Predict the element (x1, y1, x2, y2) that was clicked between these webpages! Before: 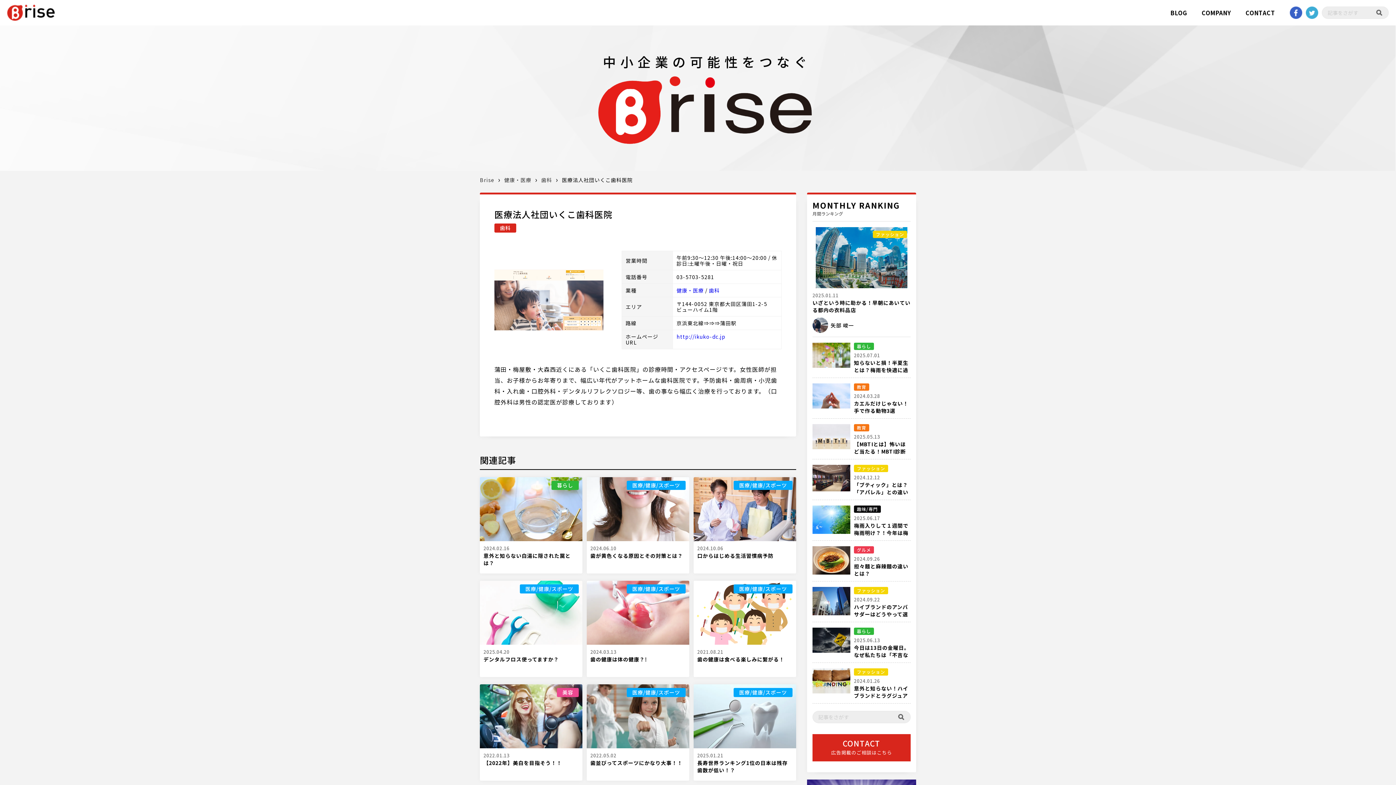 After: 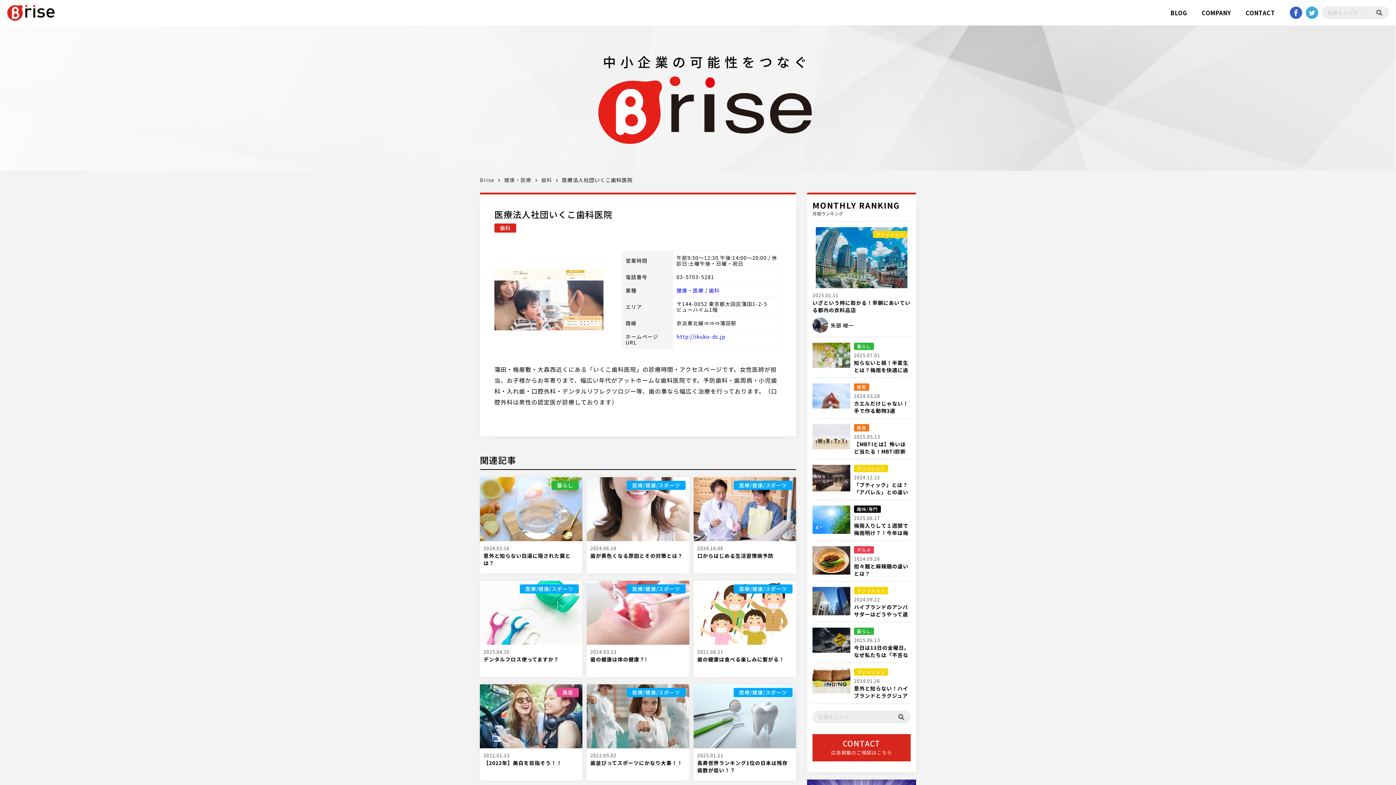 Action: label: Facebook bbox: (1290, 6, 1302, 18)